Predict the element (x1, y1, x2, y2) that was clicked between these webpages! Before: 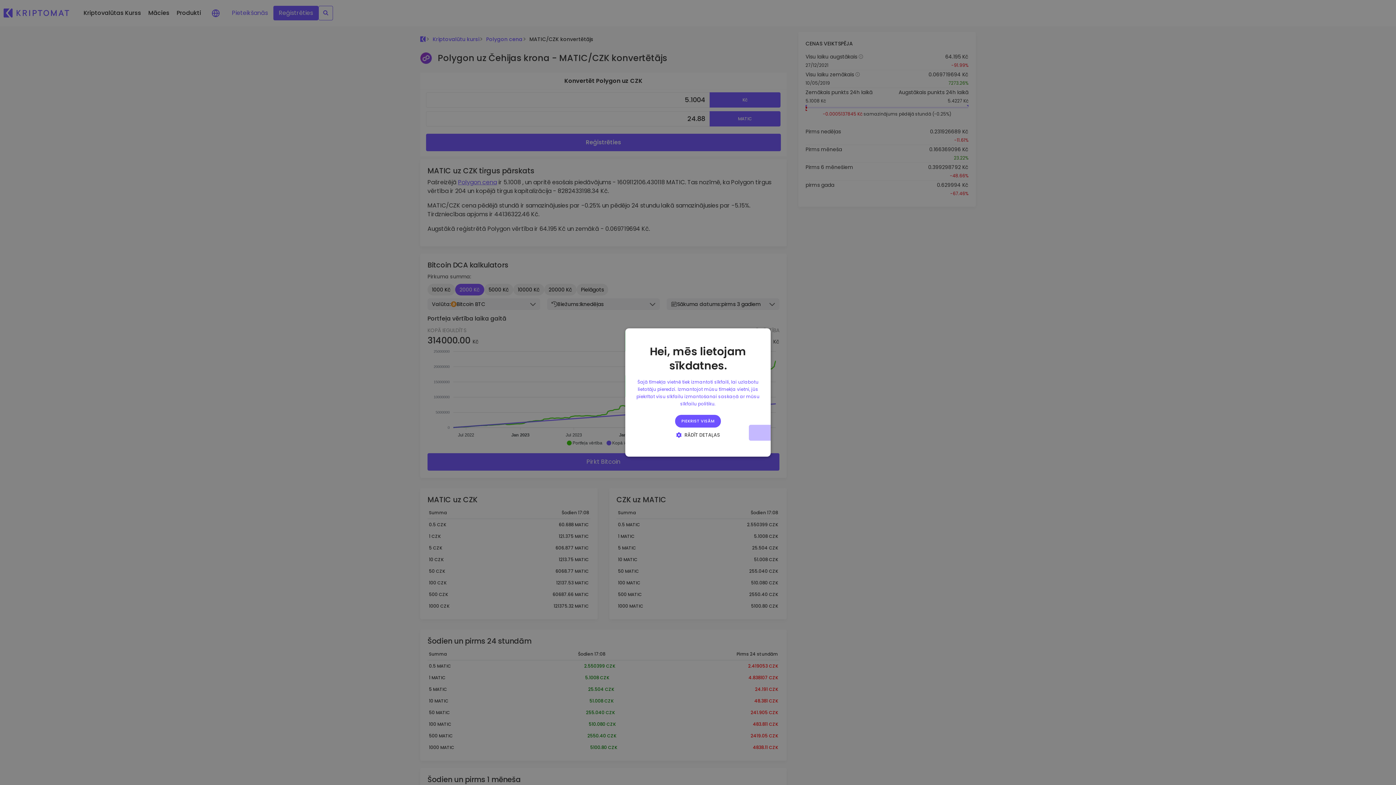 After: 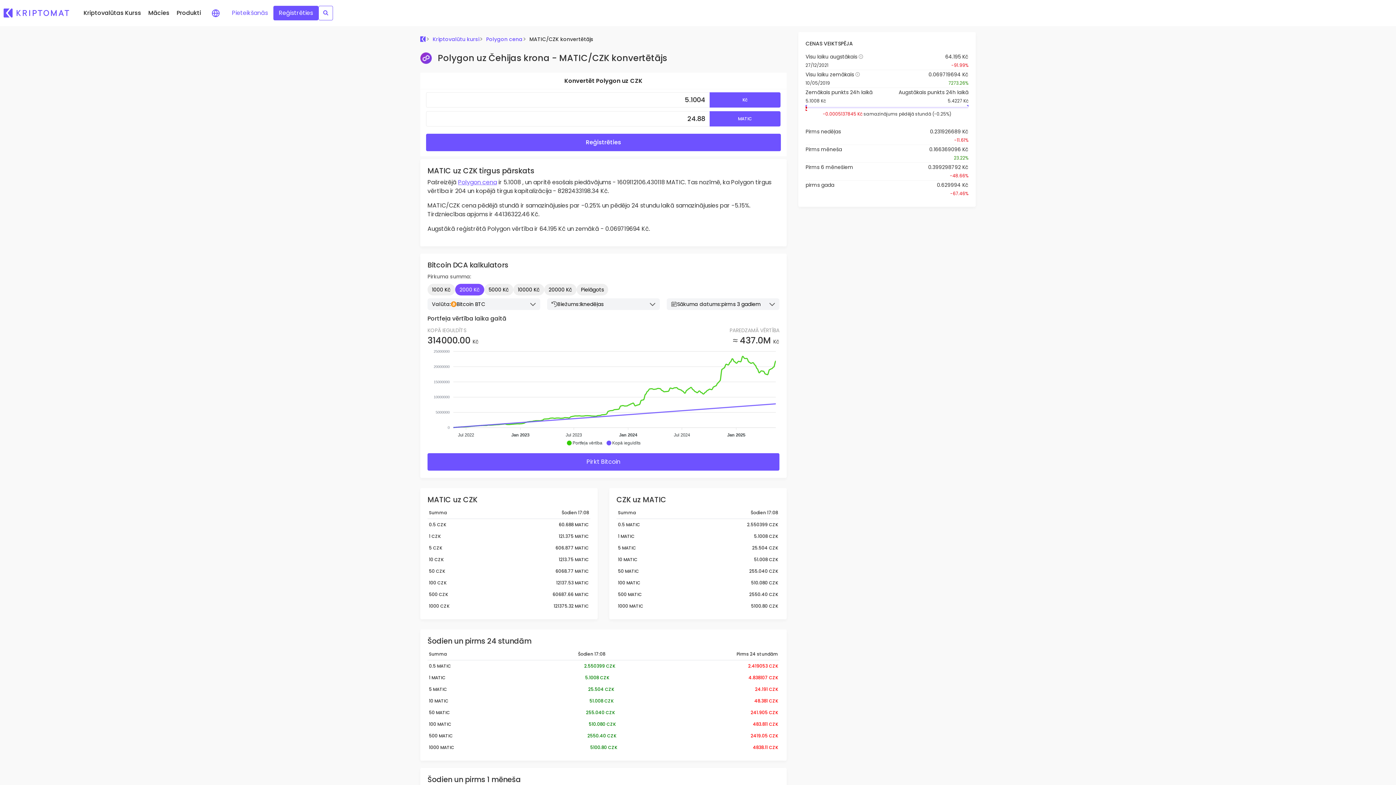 Action: bbox: (675, 415, 721, 427) label: PIEKRIST VISĀM